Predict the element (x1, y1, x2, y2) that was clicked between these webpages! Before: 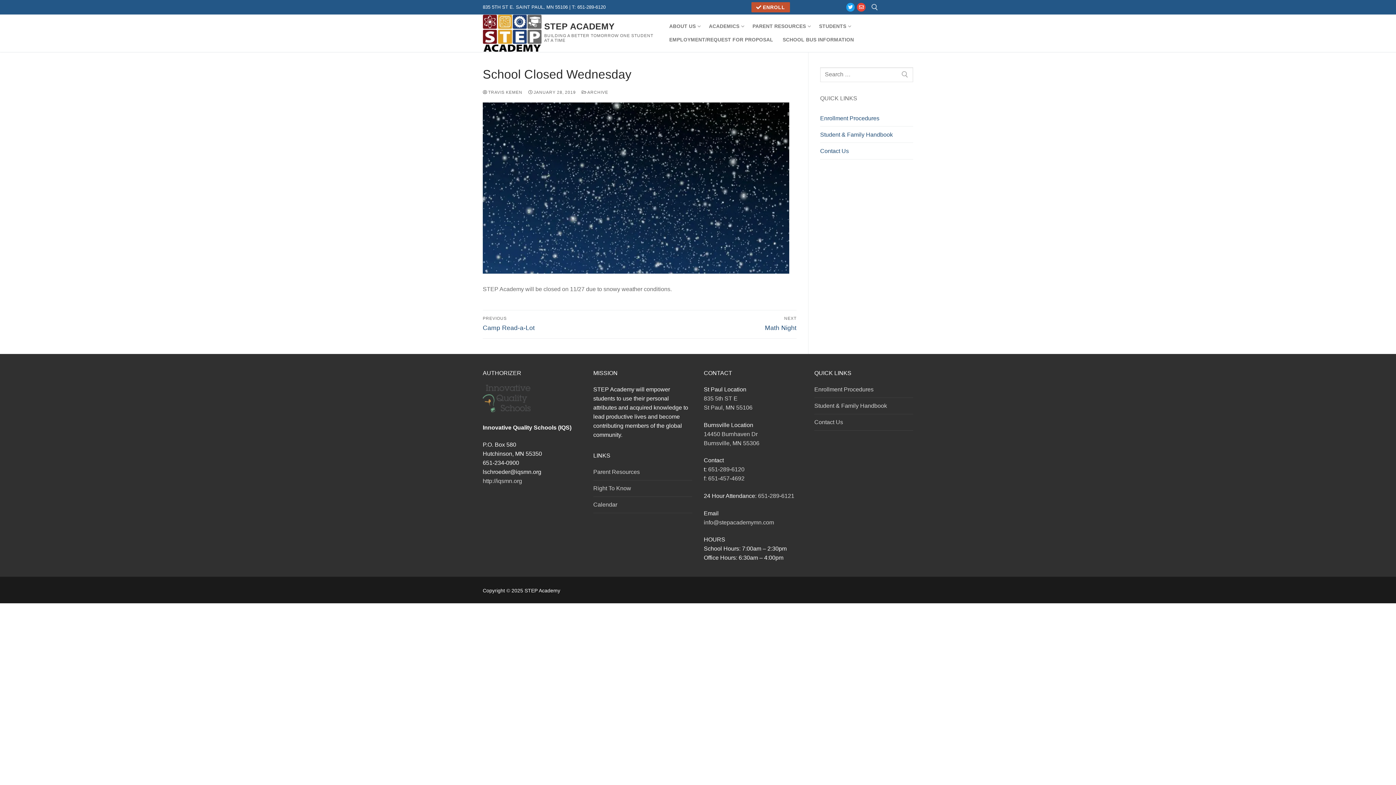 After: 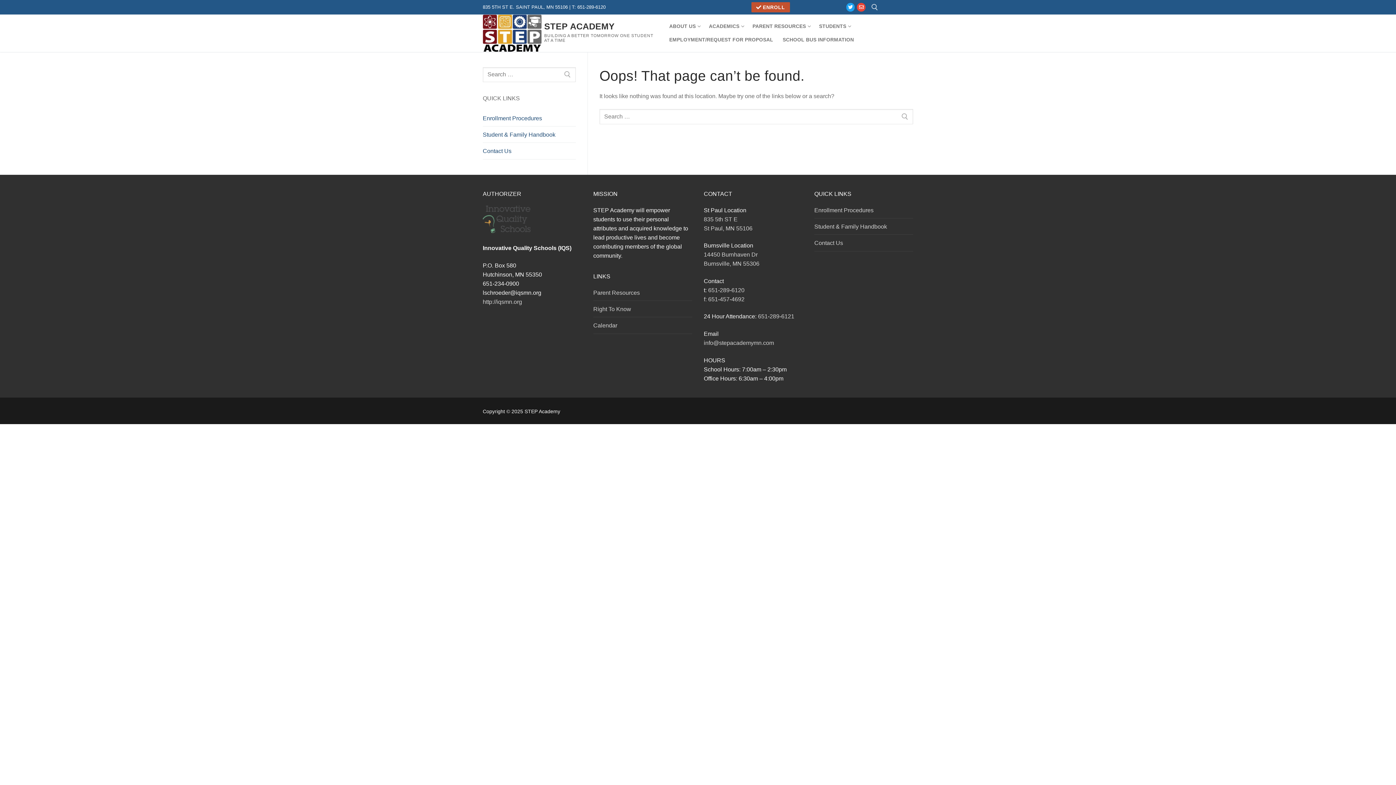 Action: bbox: (814, 19, 854, 33) label: STUDENTS
 